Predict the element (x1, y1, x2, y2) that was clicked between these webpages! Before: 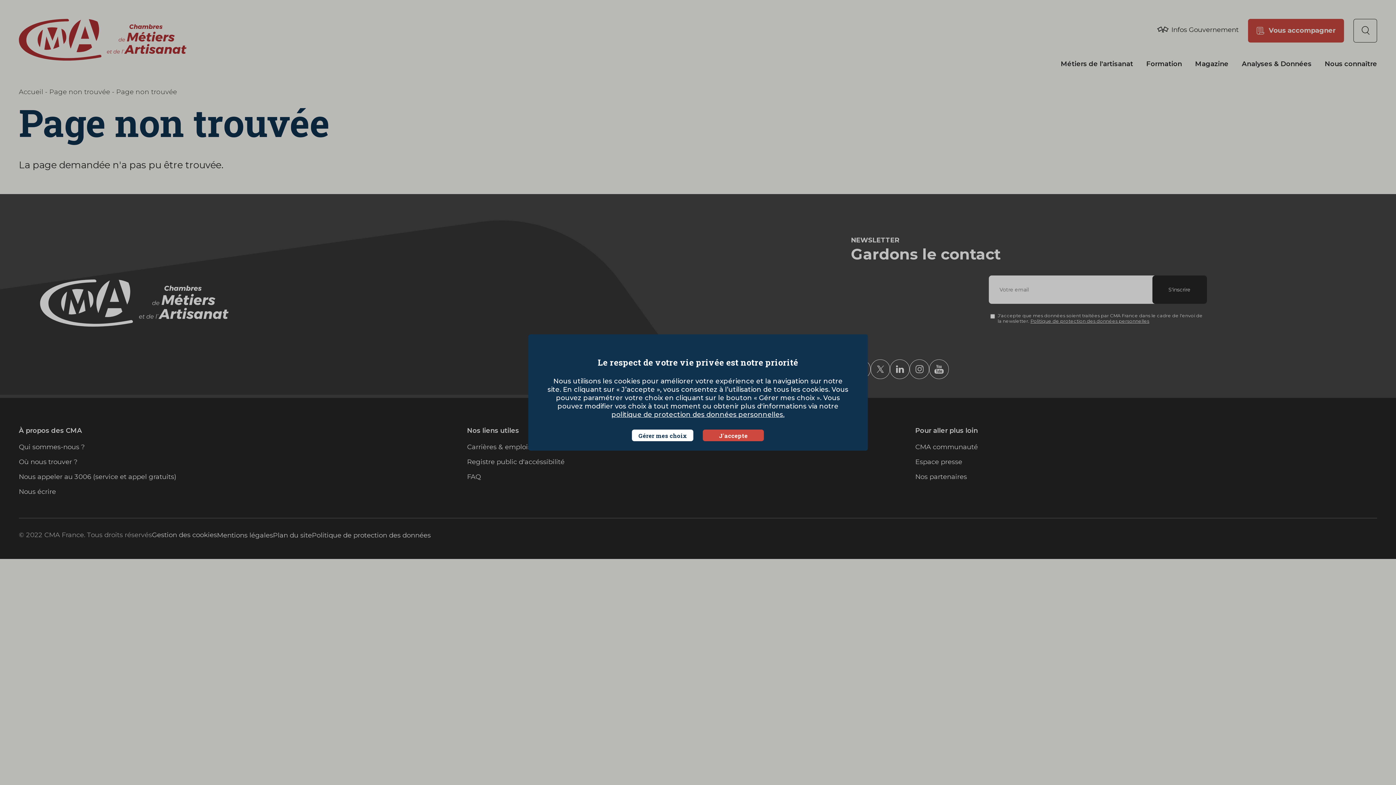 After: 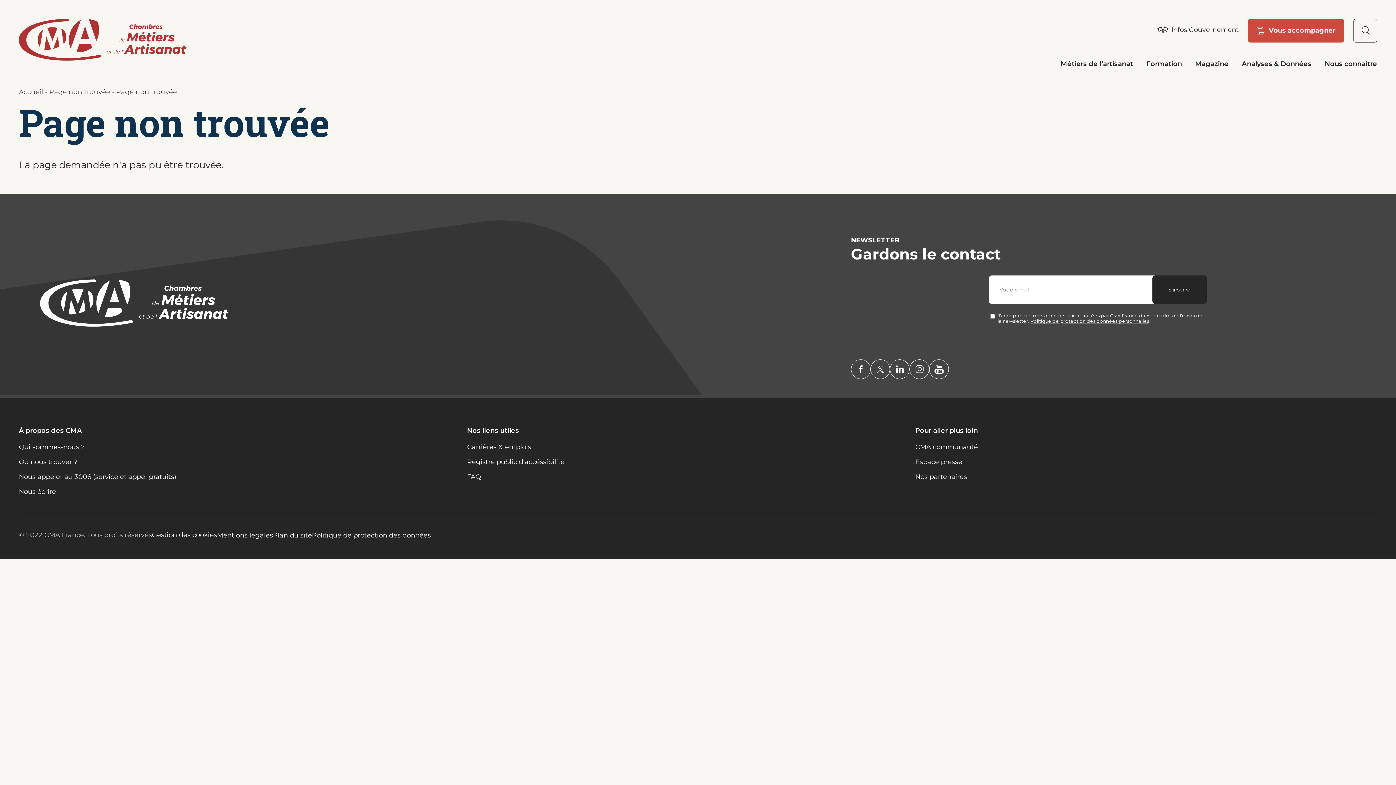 Action: bbox: (702, 429, 764, 441) label: J'accepte